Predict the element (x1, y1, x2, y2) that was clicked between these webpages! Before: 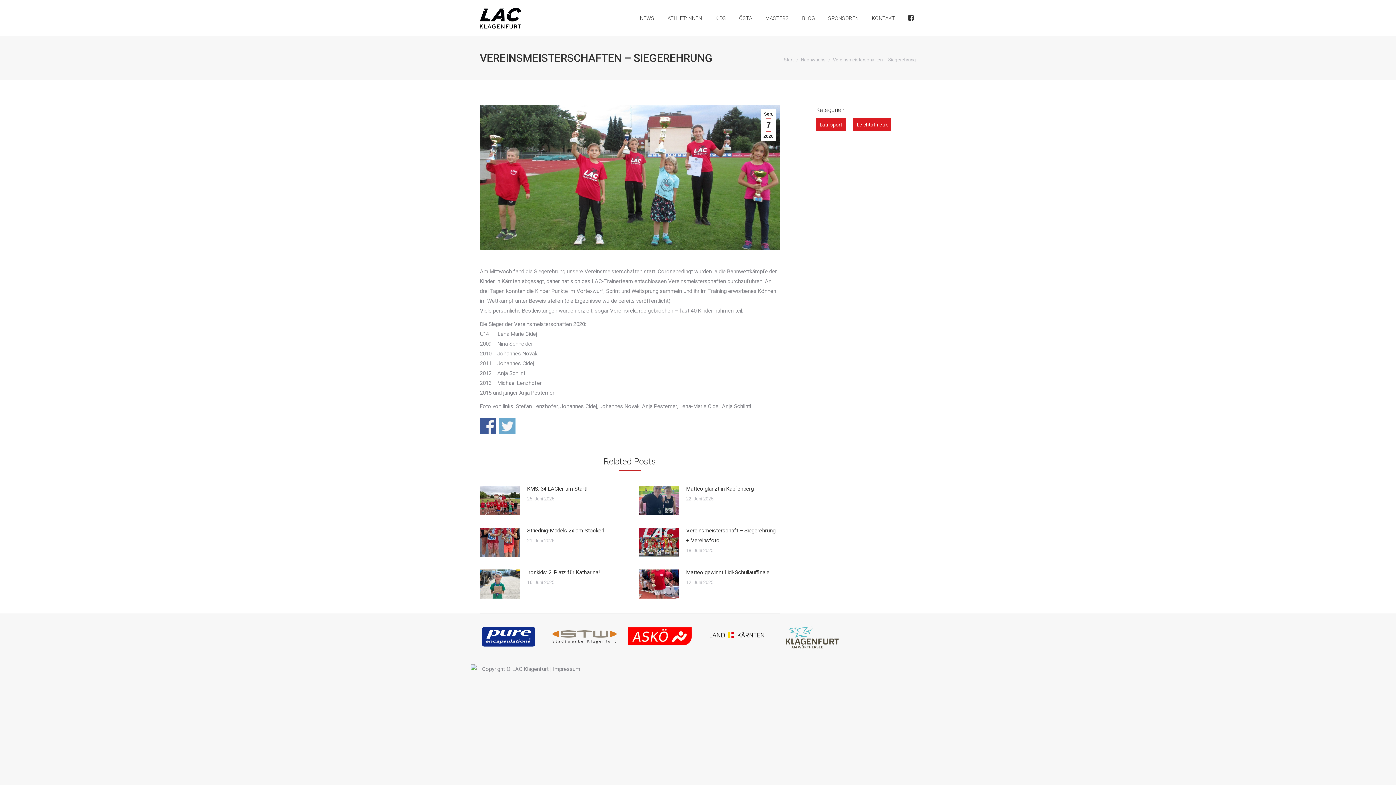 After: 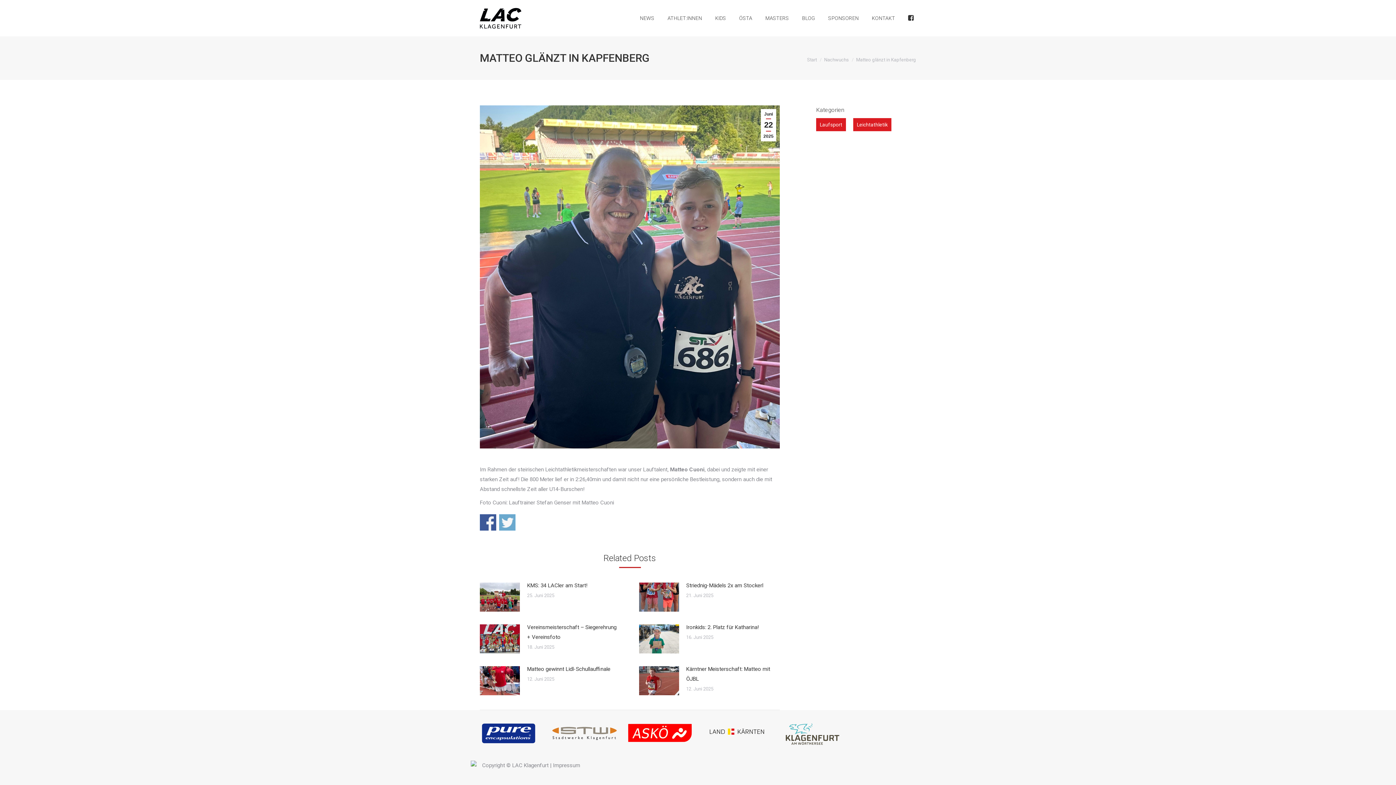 Action: bbox: (686, 484, 754, 494) label: Matteo glänzt in Kapfenberg